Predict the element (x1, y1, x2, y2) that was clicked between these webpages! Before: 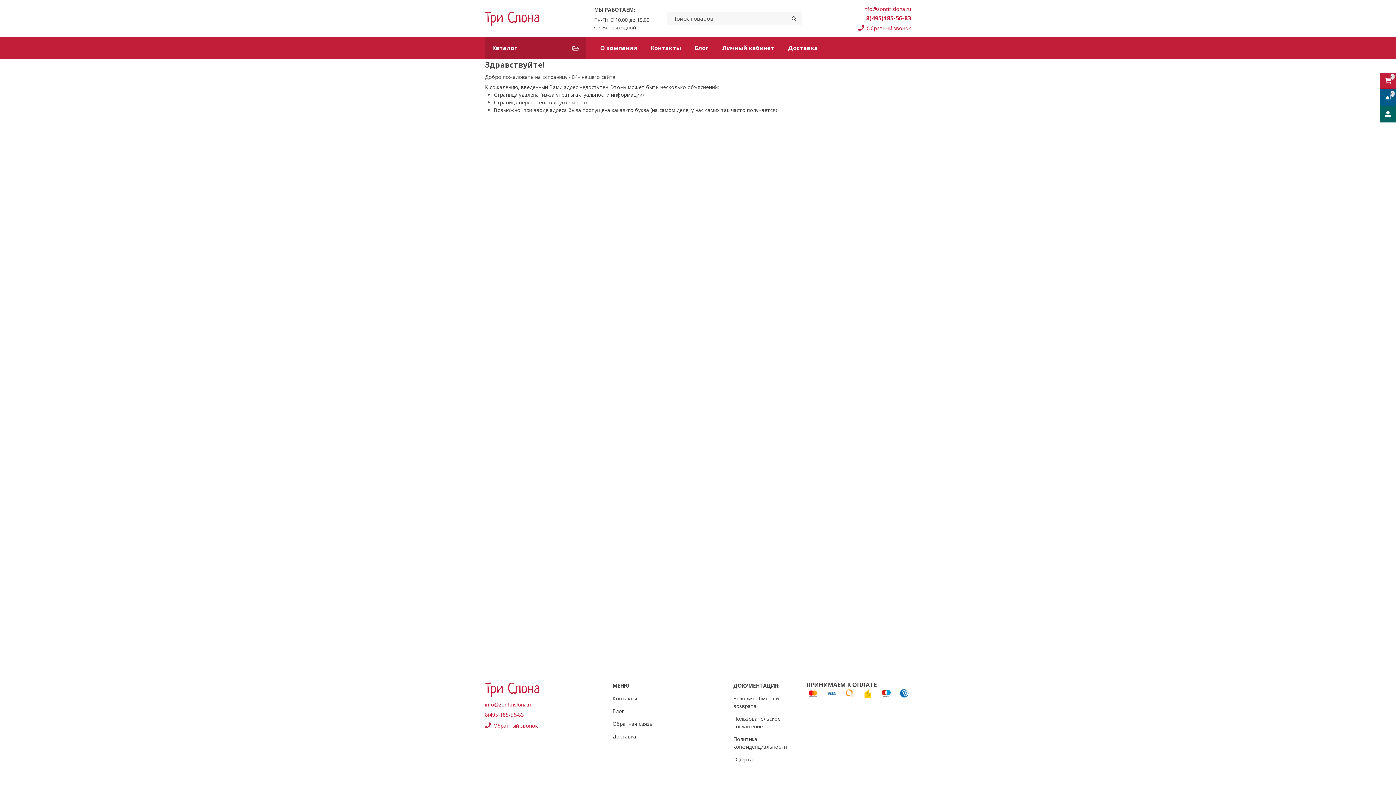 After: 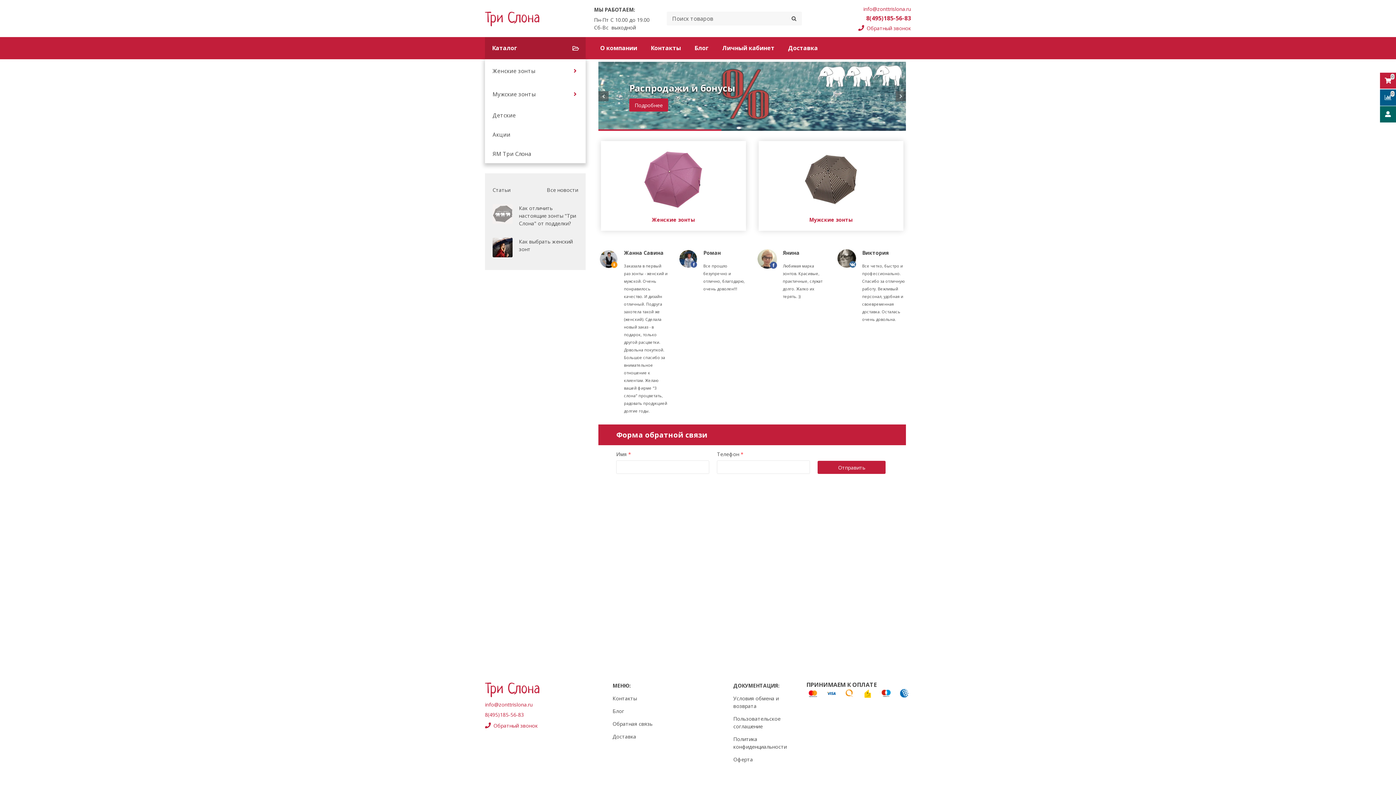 Action: label: Три Слона bbox: (485, 681, 540, 698)